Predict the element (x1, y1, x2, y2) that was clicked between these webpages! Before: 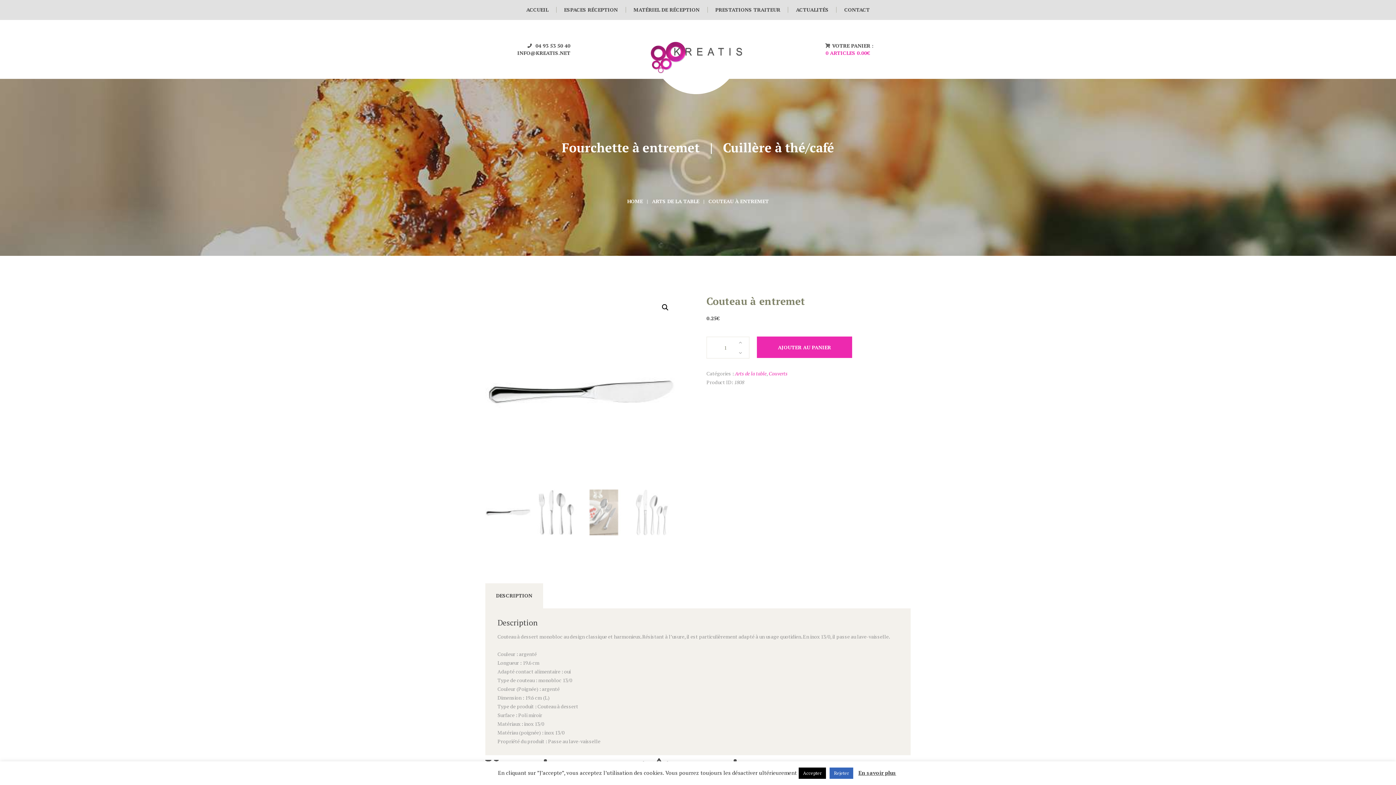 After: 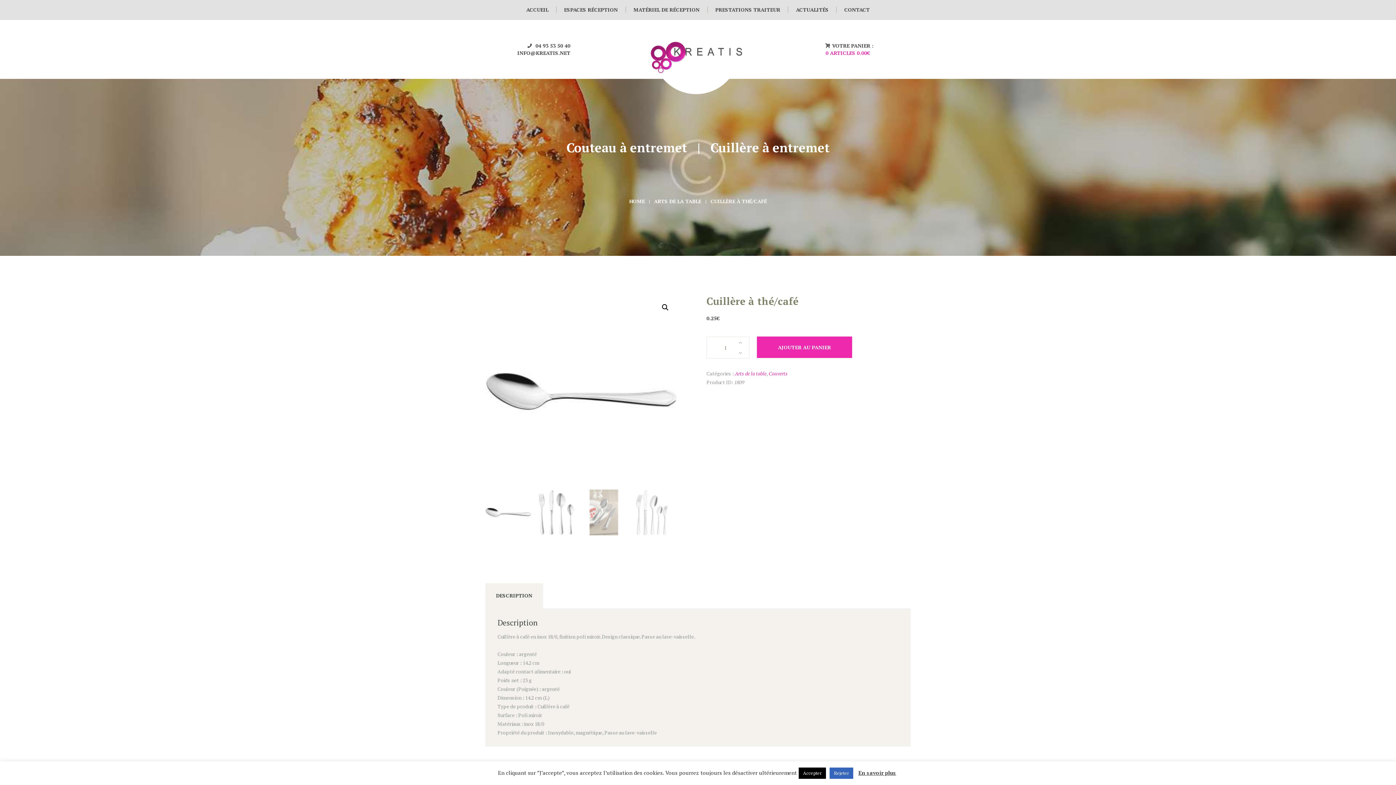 Action: label: Cuillère à thé/café bbox: (723, 139, 834, 156)